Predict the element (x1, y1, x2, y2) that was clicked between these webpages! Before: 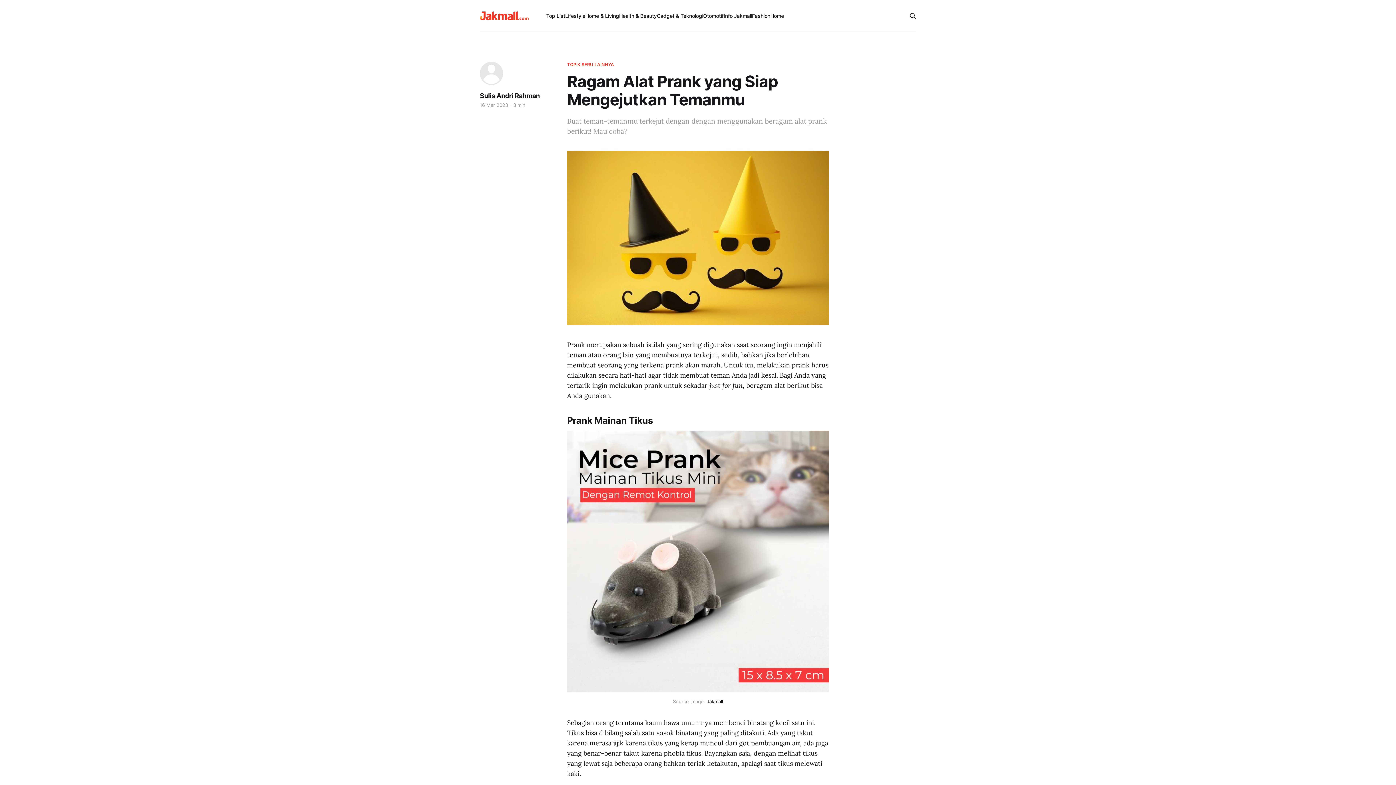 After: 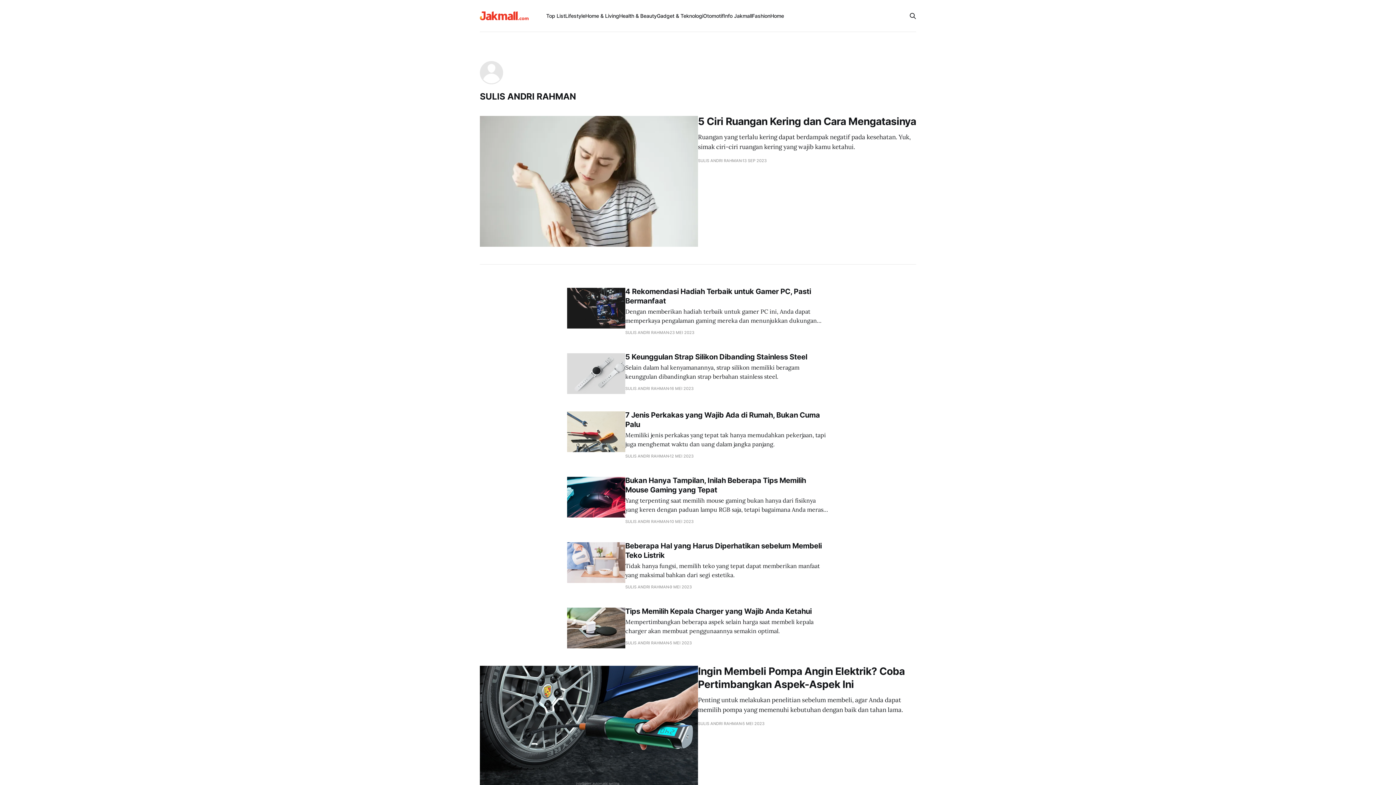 Action: bbox: (480, 91, 539, 100) label: Sulis Andri Rahman